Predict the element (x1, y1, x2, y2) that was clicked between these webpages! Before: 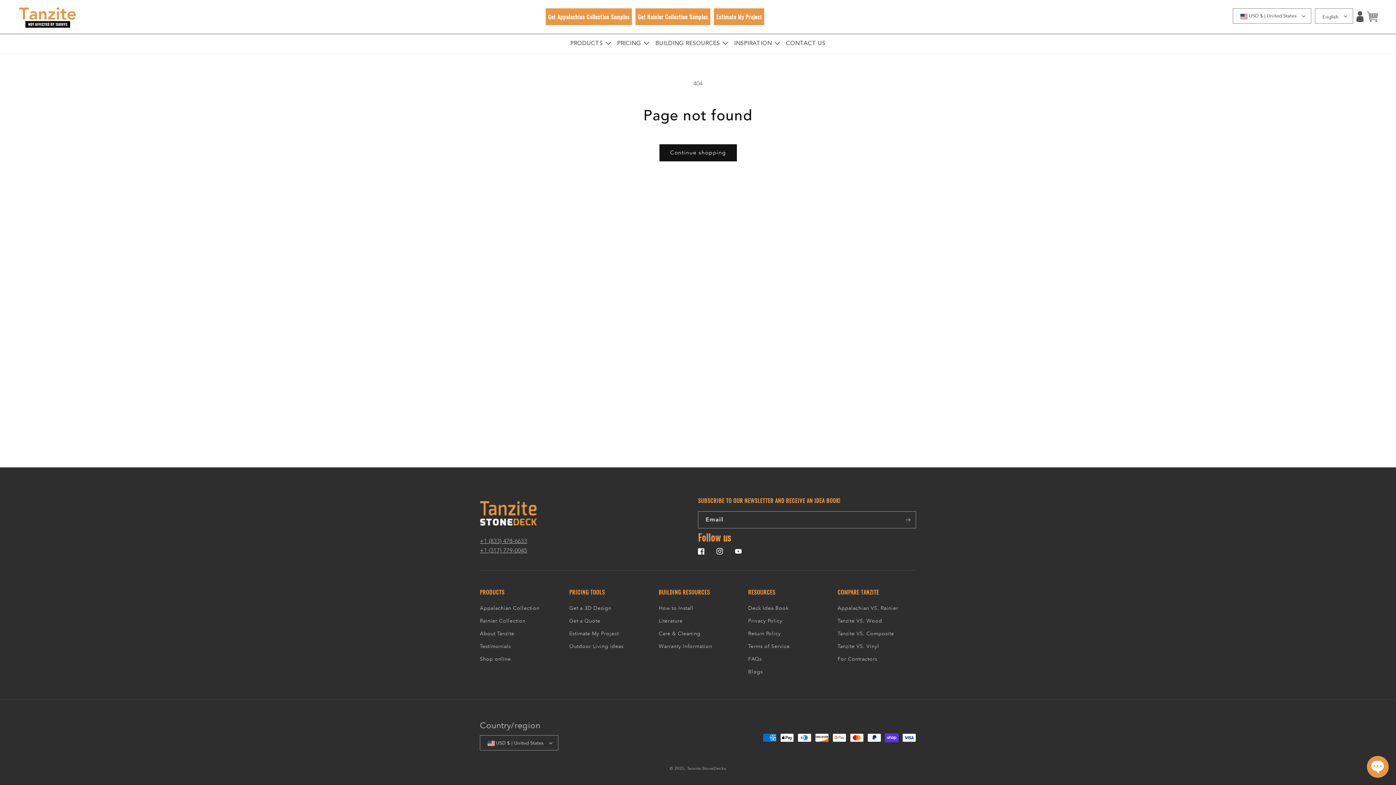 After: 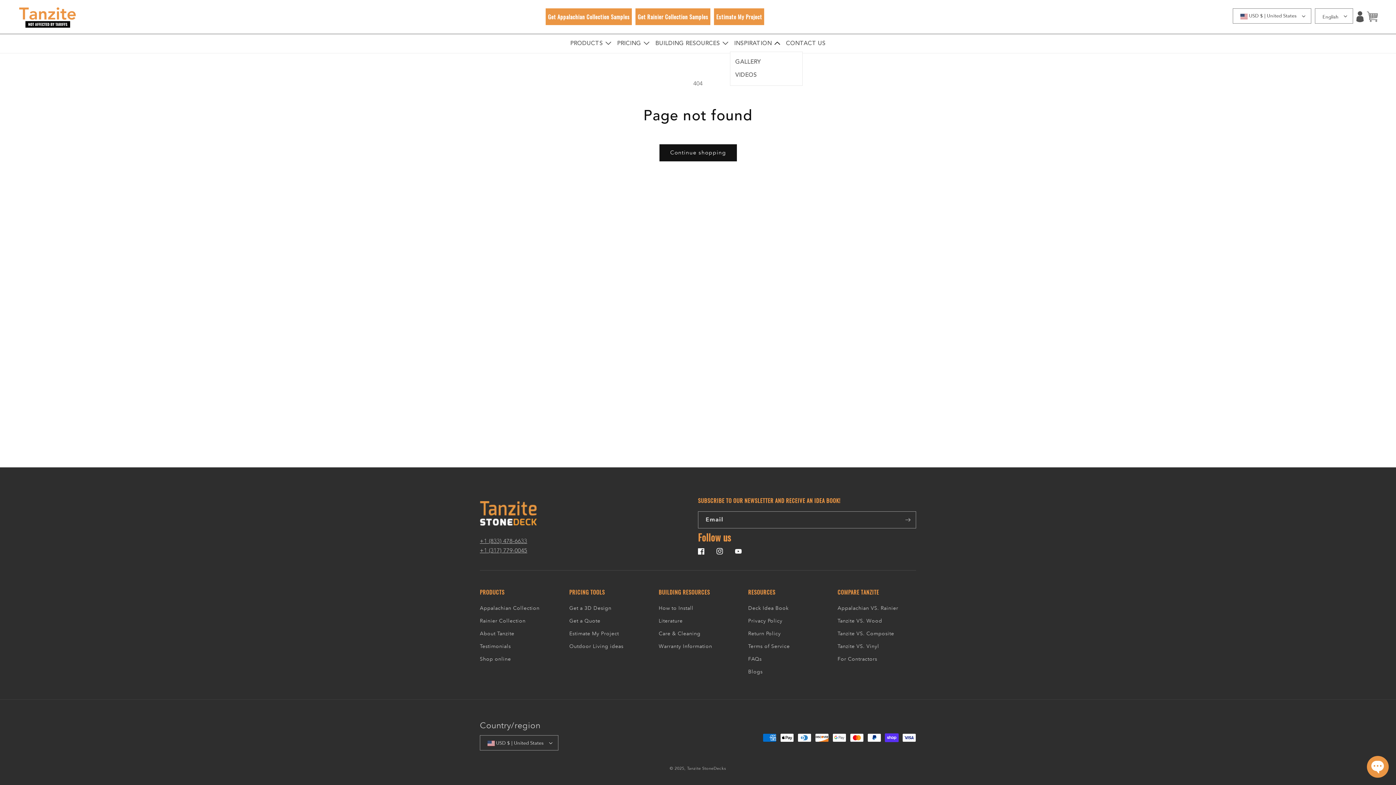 Action: label: INSPIRATION bbox: (730, 35, 781, 51)